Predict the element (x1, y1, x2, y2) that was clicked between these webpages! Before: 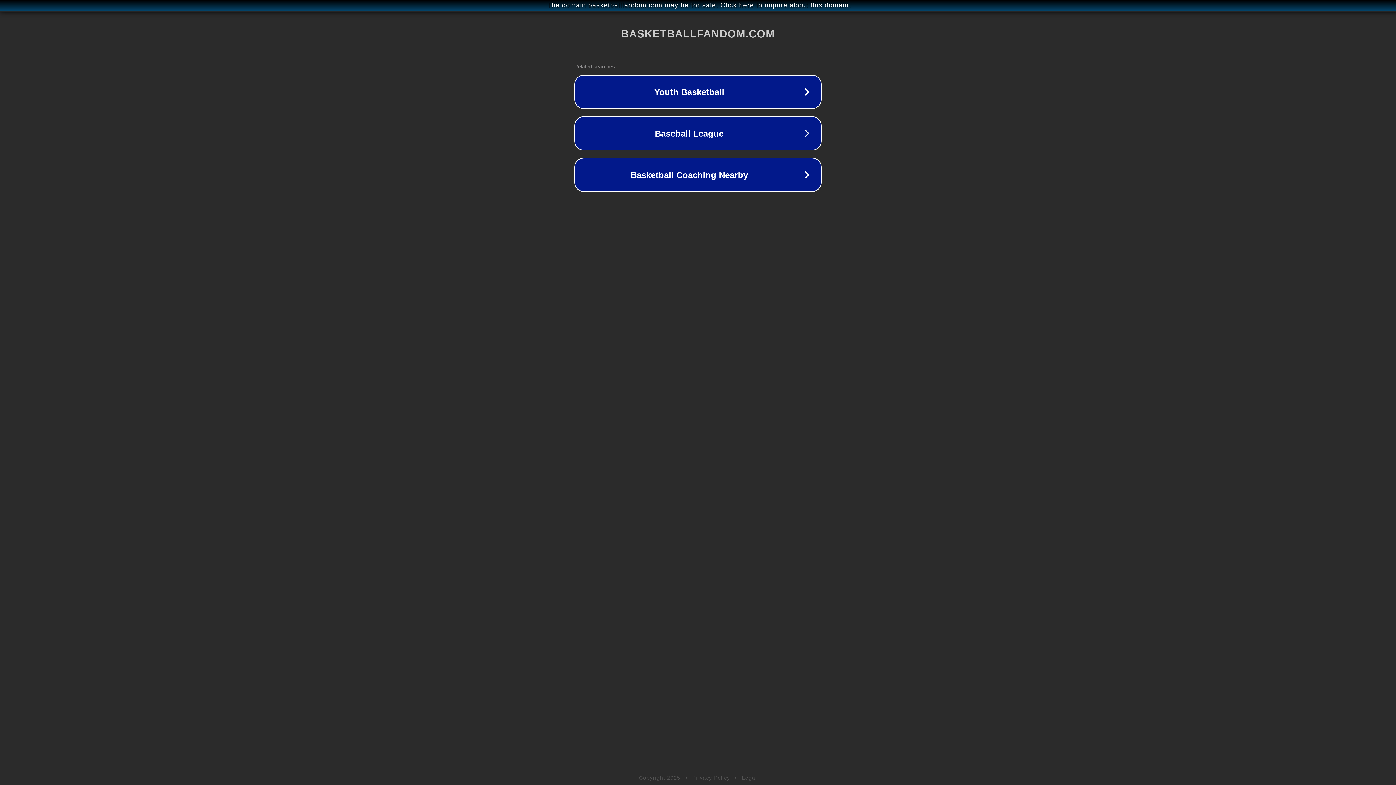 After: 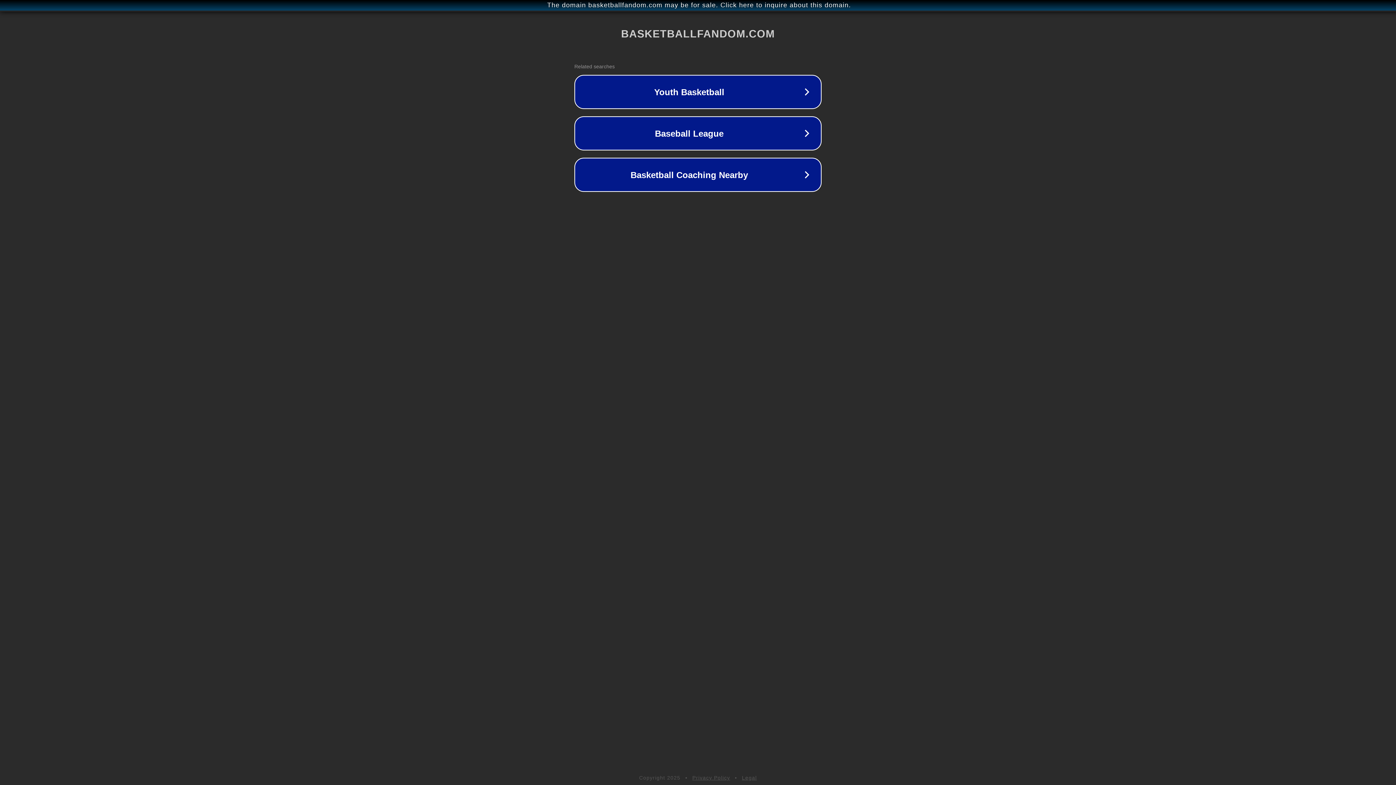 Action: bbox: (692, 775, 730, 781) label: Privacy Policy